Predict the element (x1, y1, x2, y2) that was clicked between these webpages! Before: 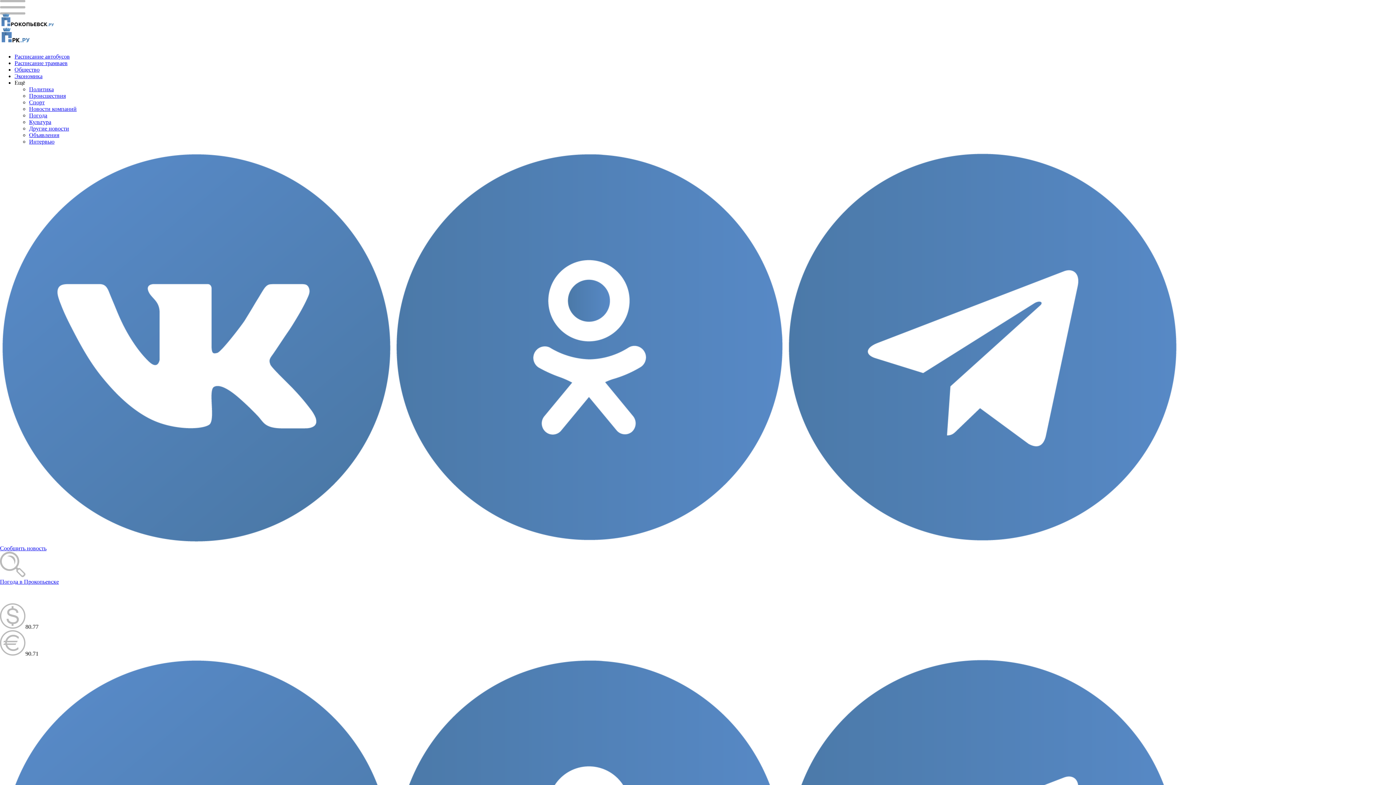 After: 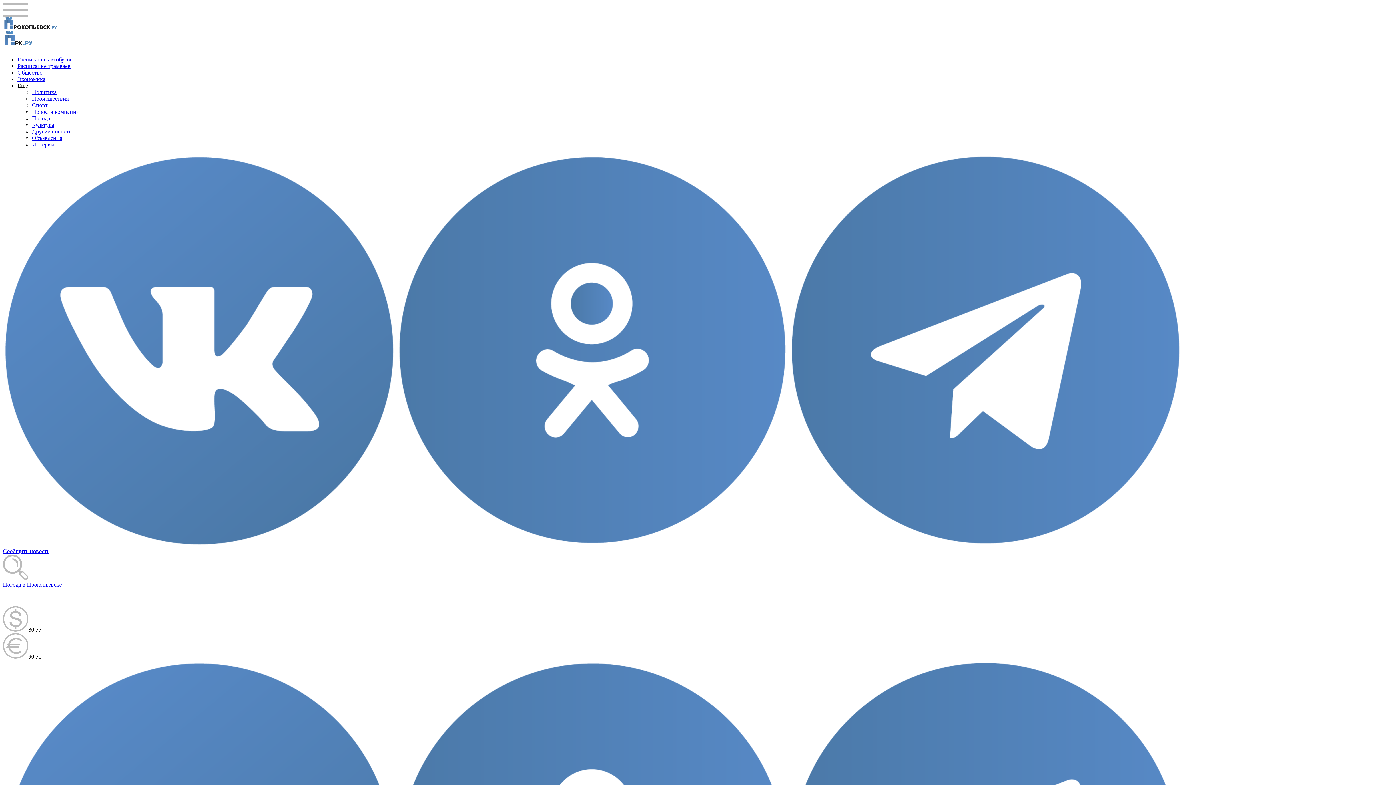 Action: label: Спорт bbox: (29, 99, 44, 105)